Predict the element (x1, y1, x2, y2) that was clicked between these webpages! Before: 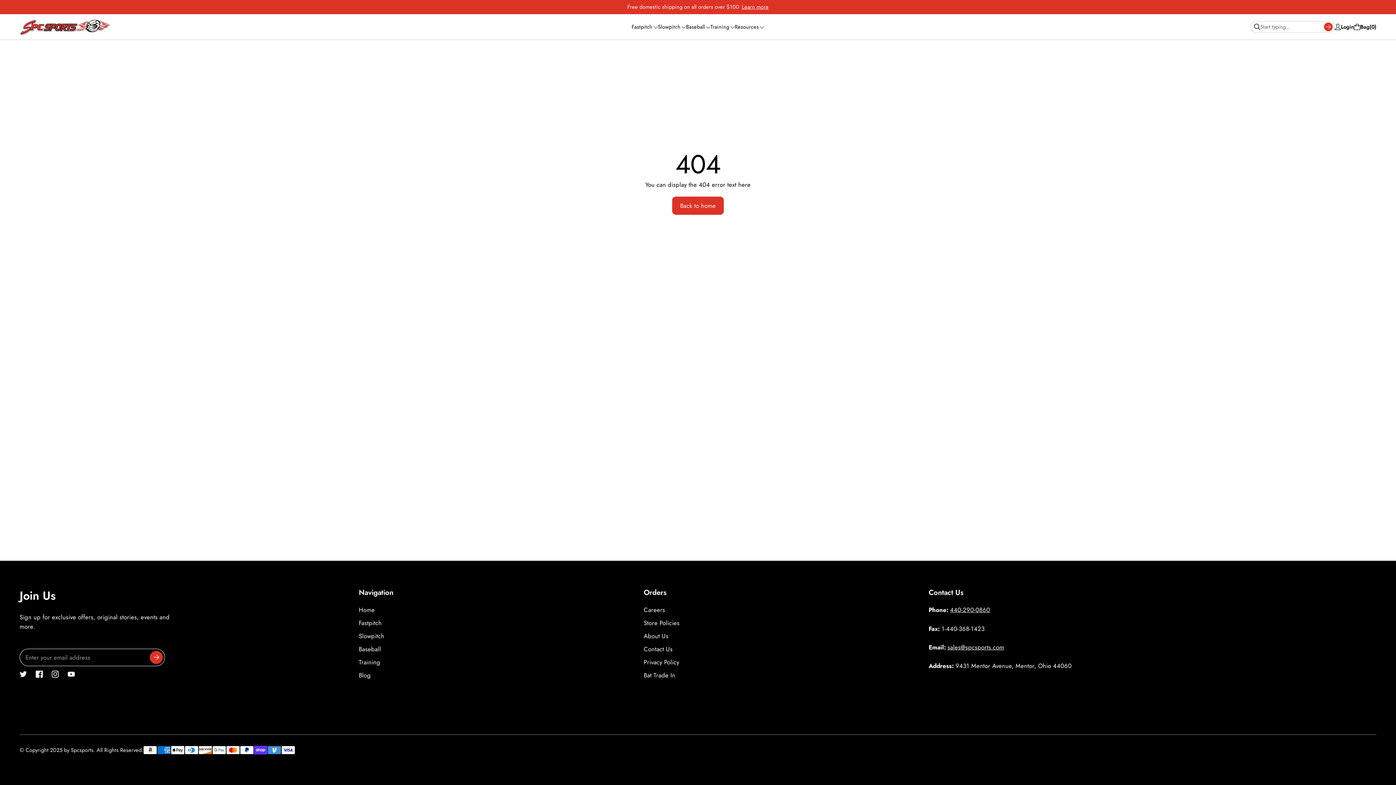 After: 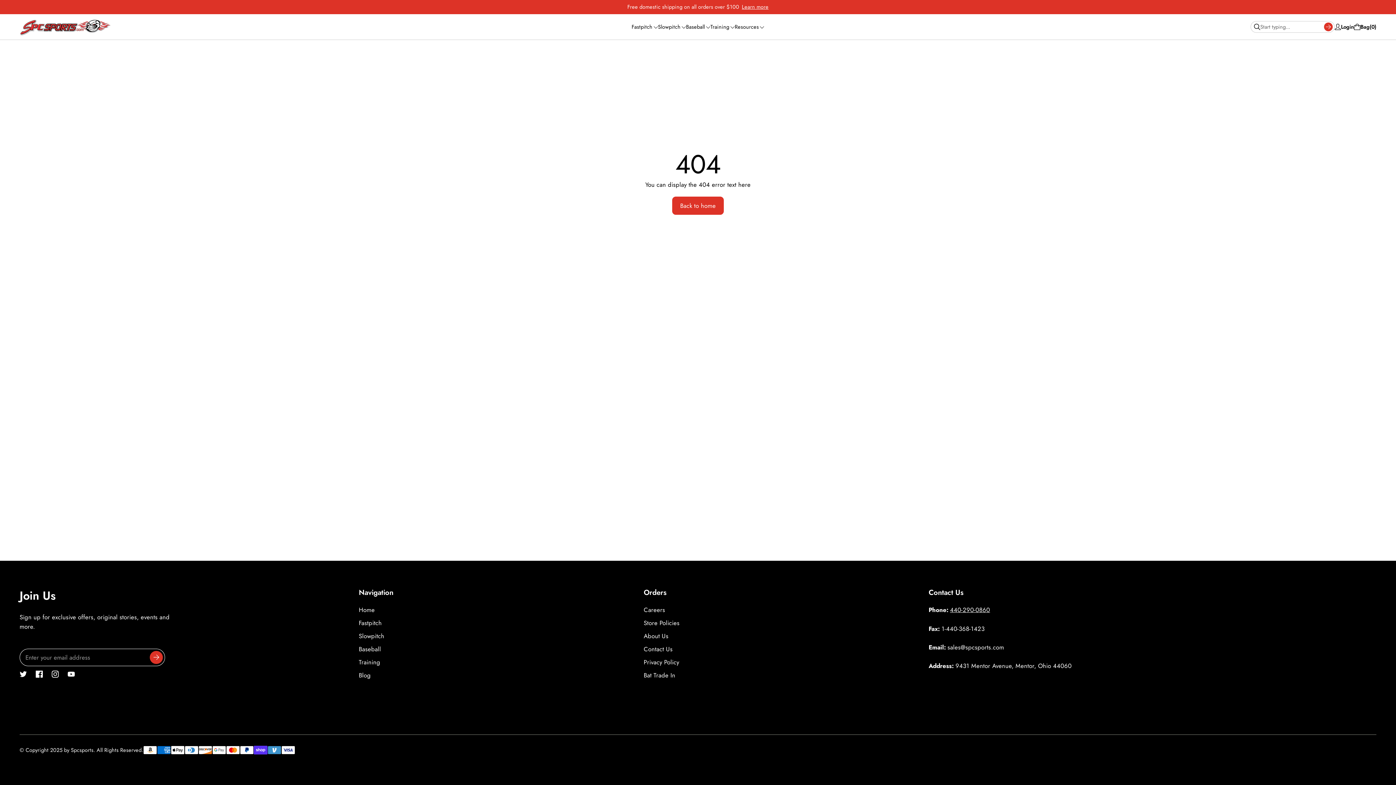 Action: label: sales@spcsports.com bbox: (947, 643, 1004, 651)